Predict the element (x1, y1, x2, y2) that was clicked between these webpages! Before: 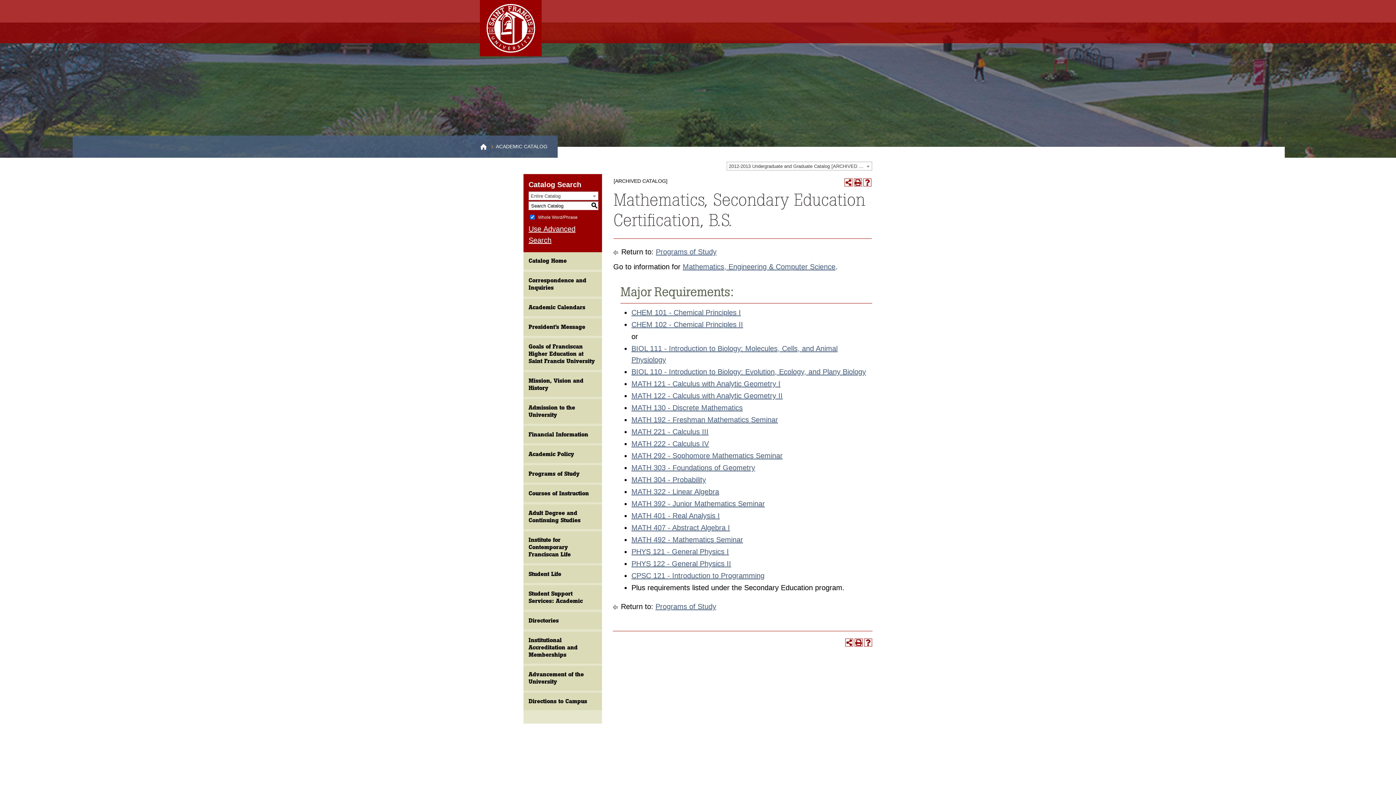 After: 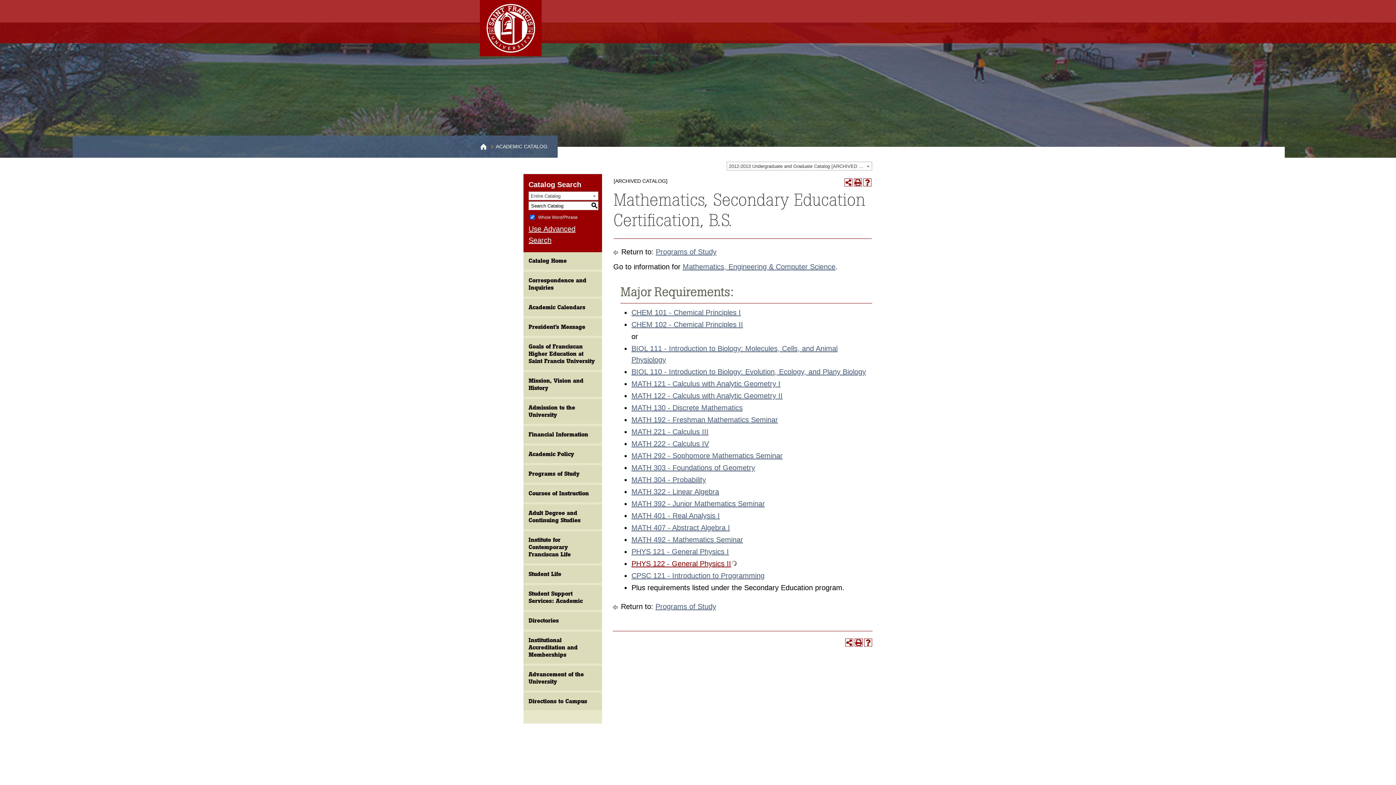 Action: bbox: (631, 560, 731, 568) label: PHYS 122 - General Physics II